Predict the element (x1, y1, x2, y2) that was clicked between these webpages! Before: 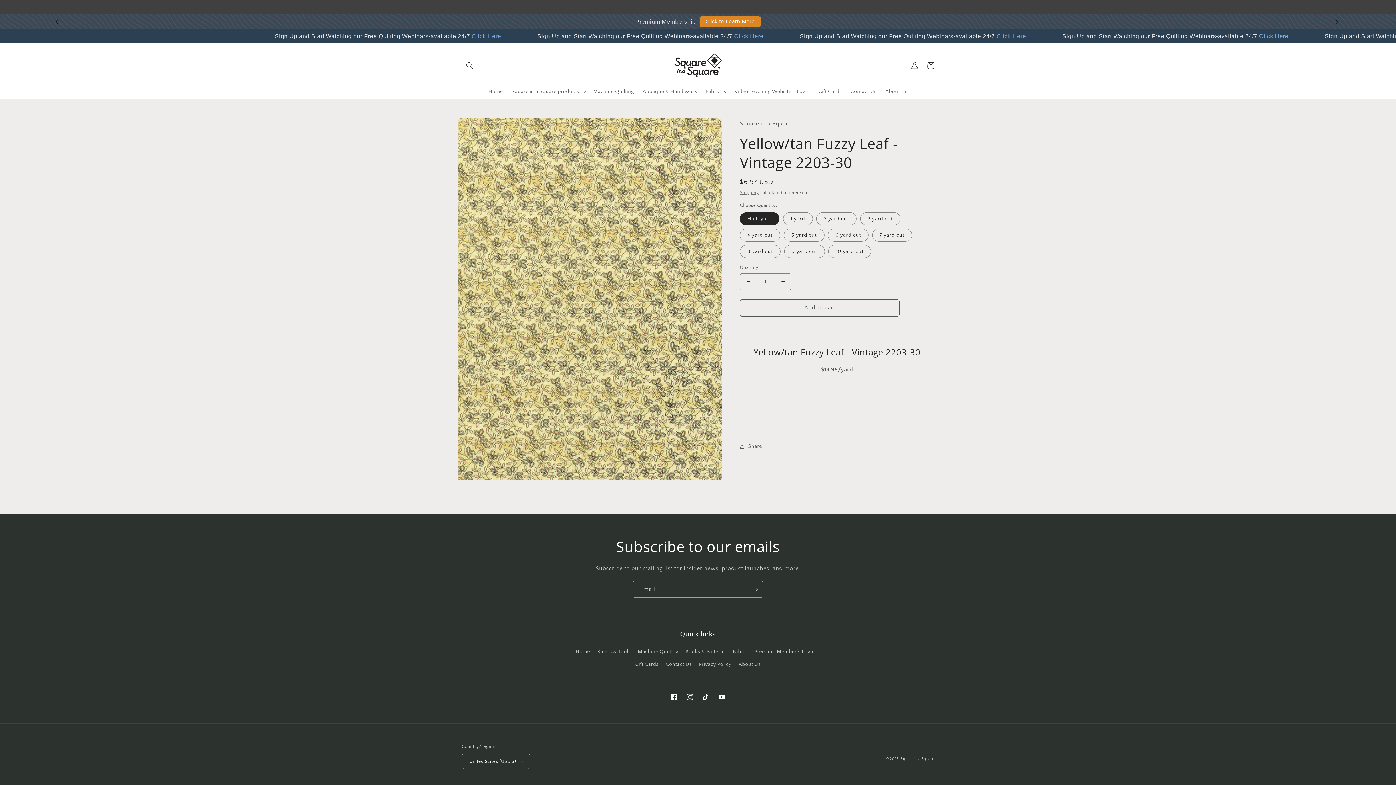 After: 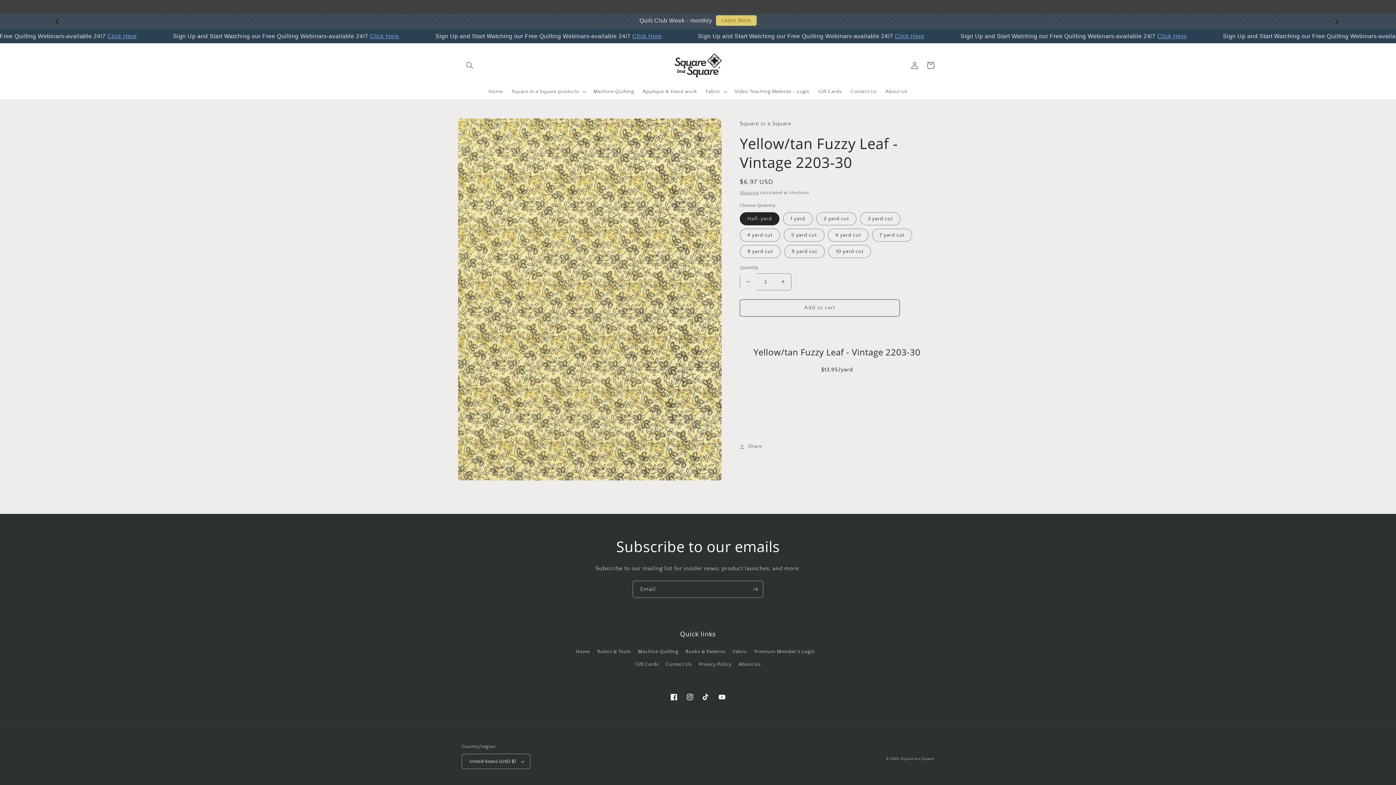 Action: label: Decrease quantity for Yellow/tan Fuzzy Leaf - Vintage 2203-30 bbox: (740, 259, 756, 276)